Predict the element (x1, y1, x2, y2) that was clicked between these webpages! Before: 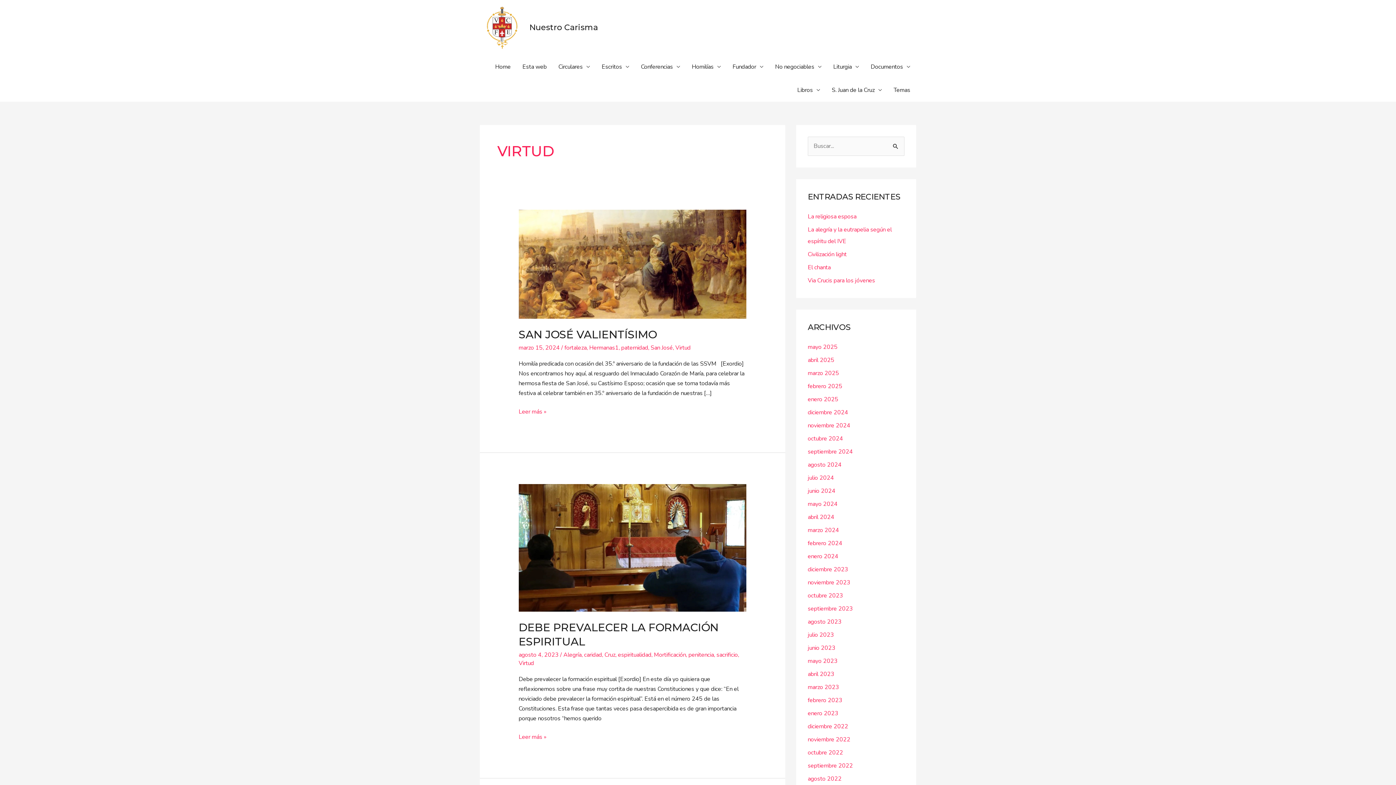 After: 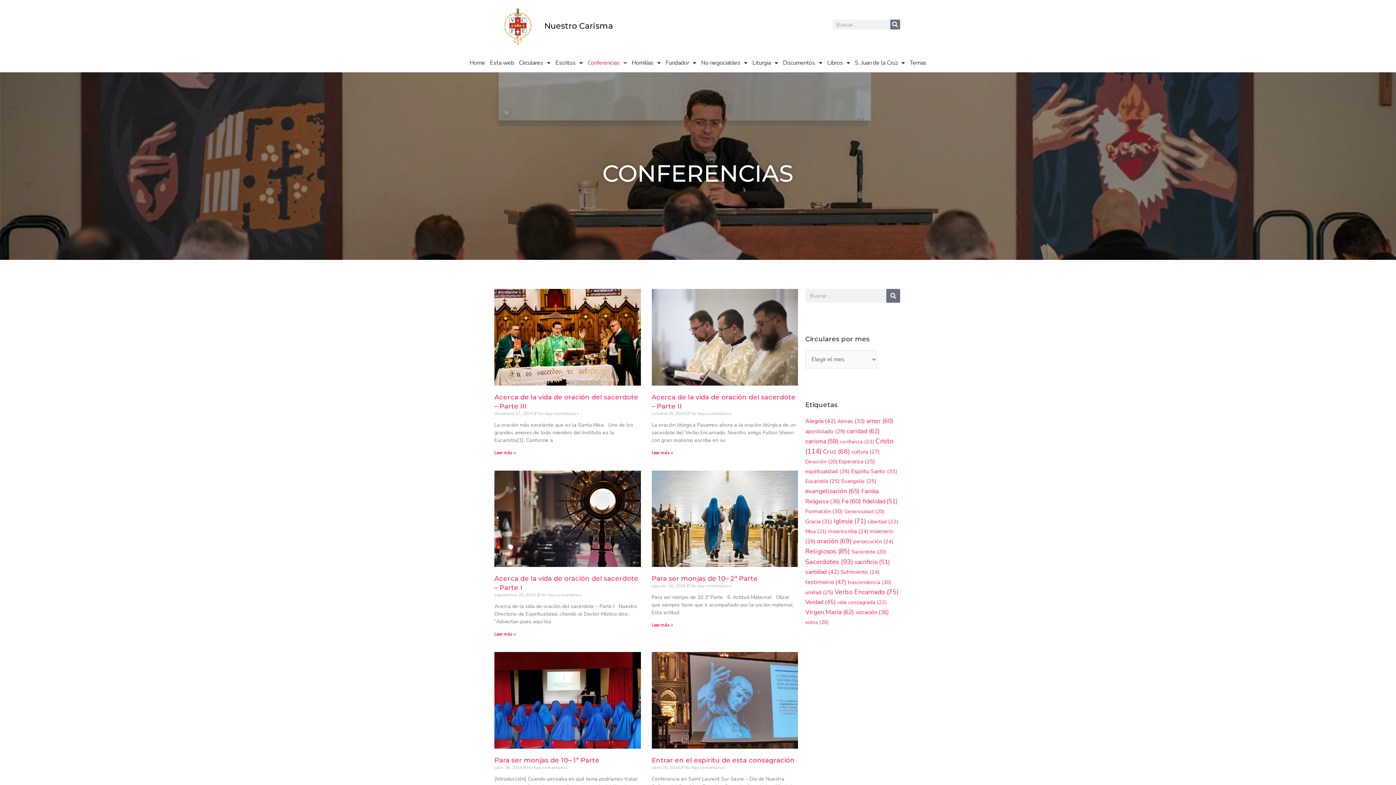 Action: label: Conferencias bbox: (635, 55, 686, 78)